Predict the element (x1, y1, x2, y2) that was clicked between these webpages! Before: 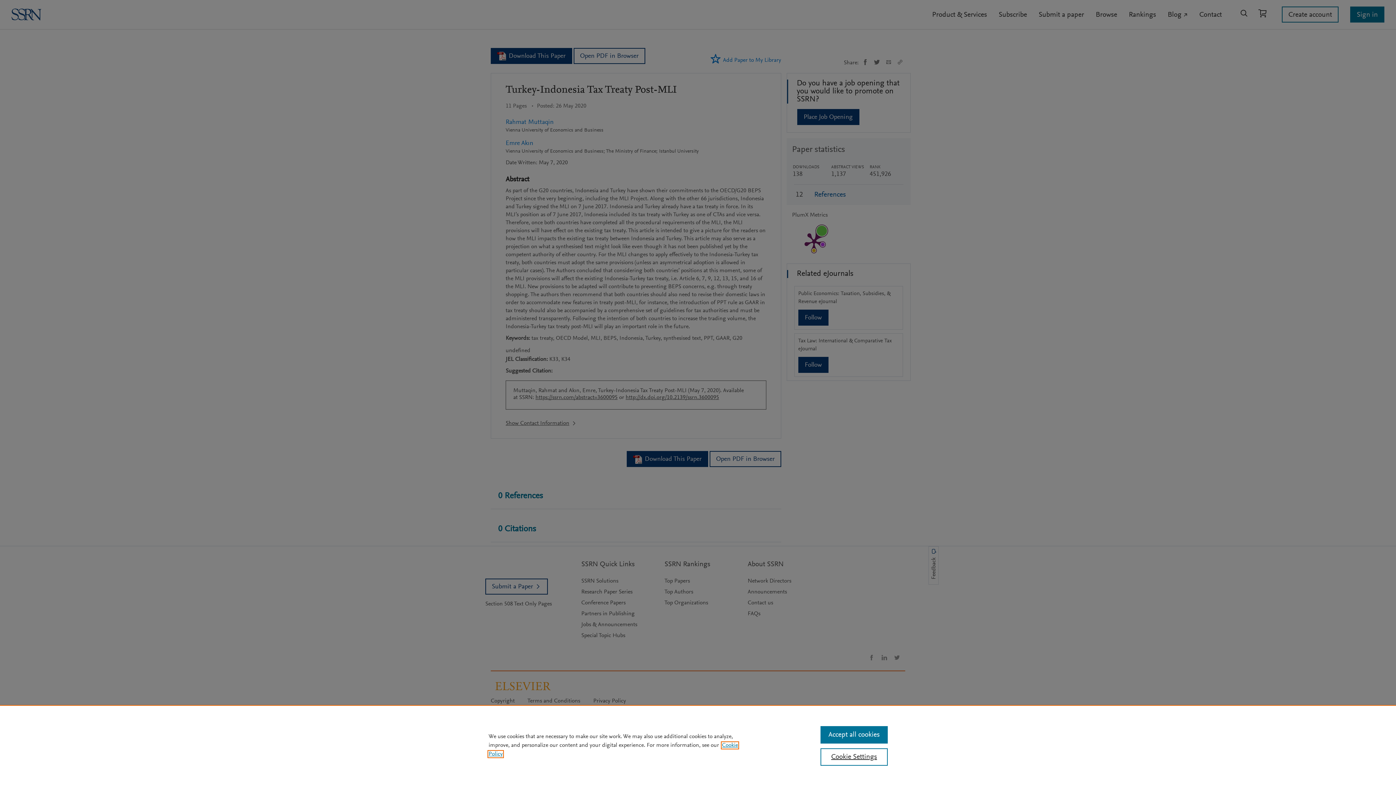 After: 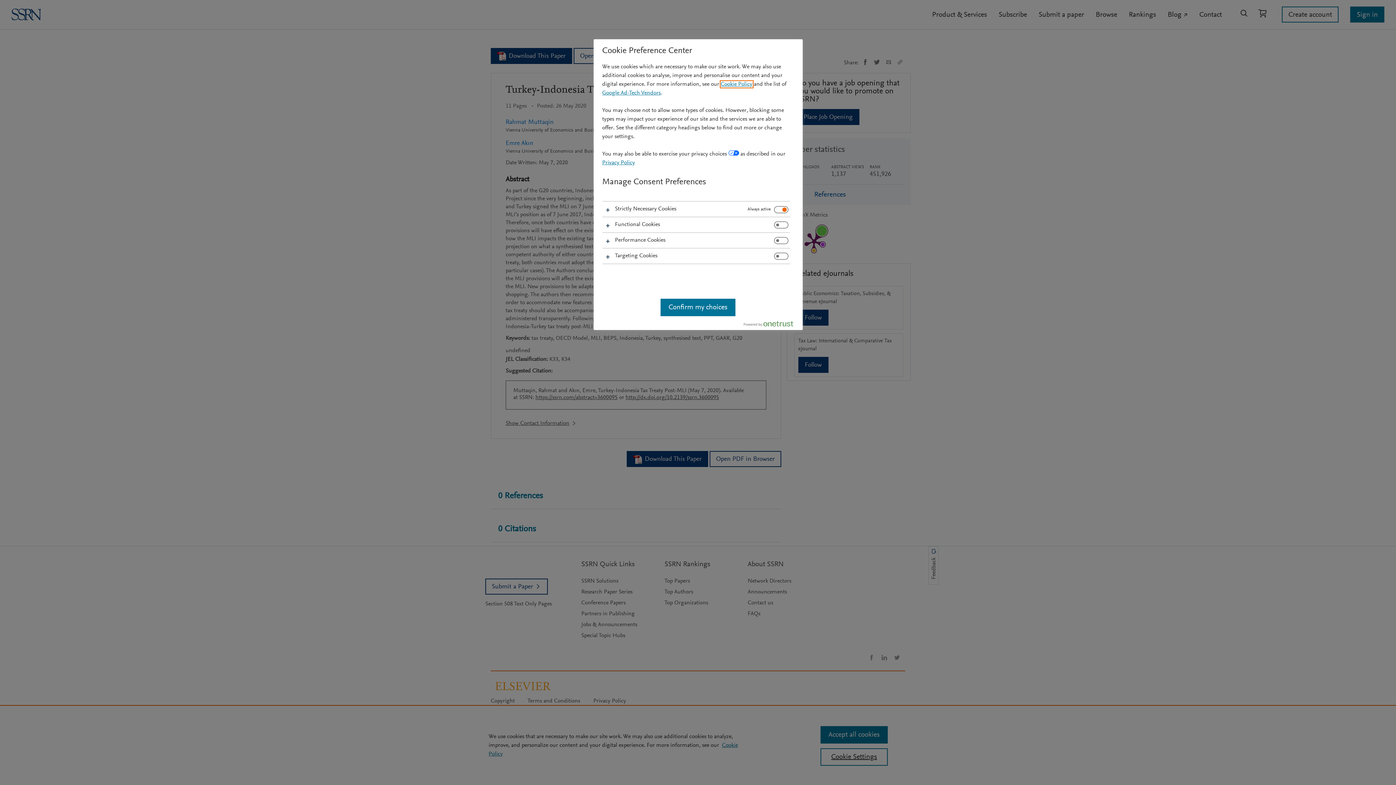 Action: bbox: (820, 748, 887, 766) label: Cookie Settings